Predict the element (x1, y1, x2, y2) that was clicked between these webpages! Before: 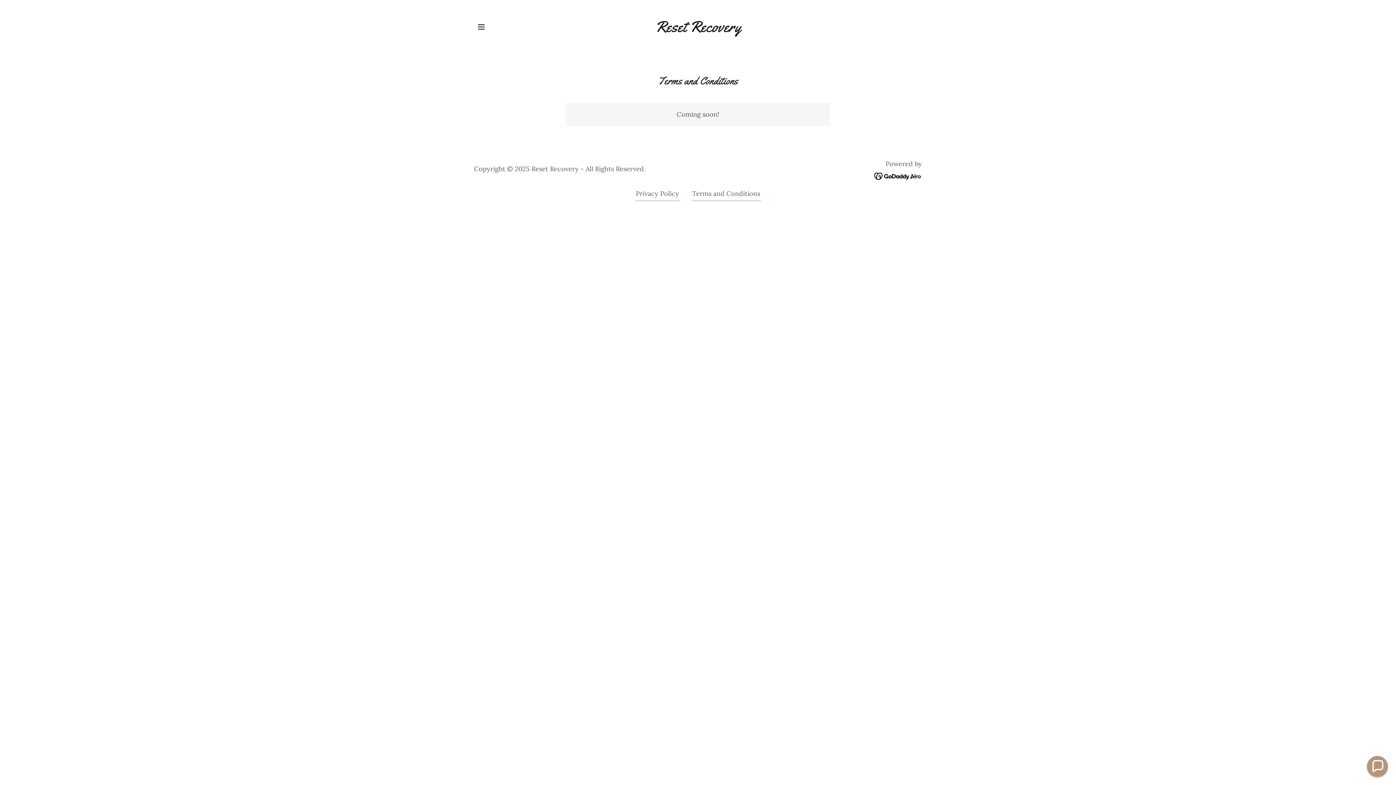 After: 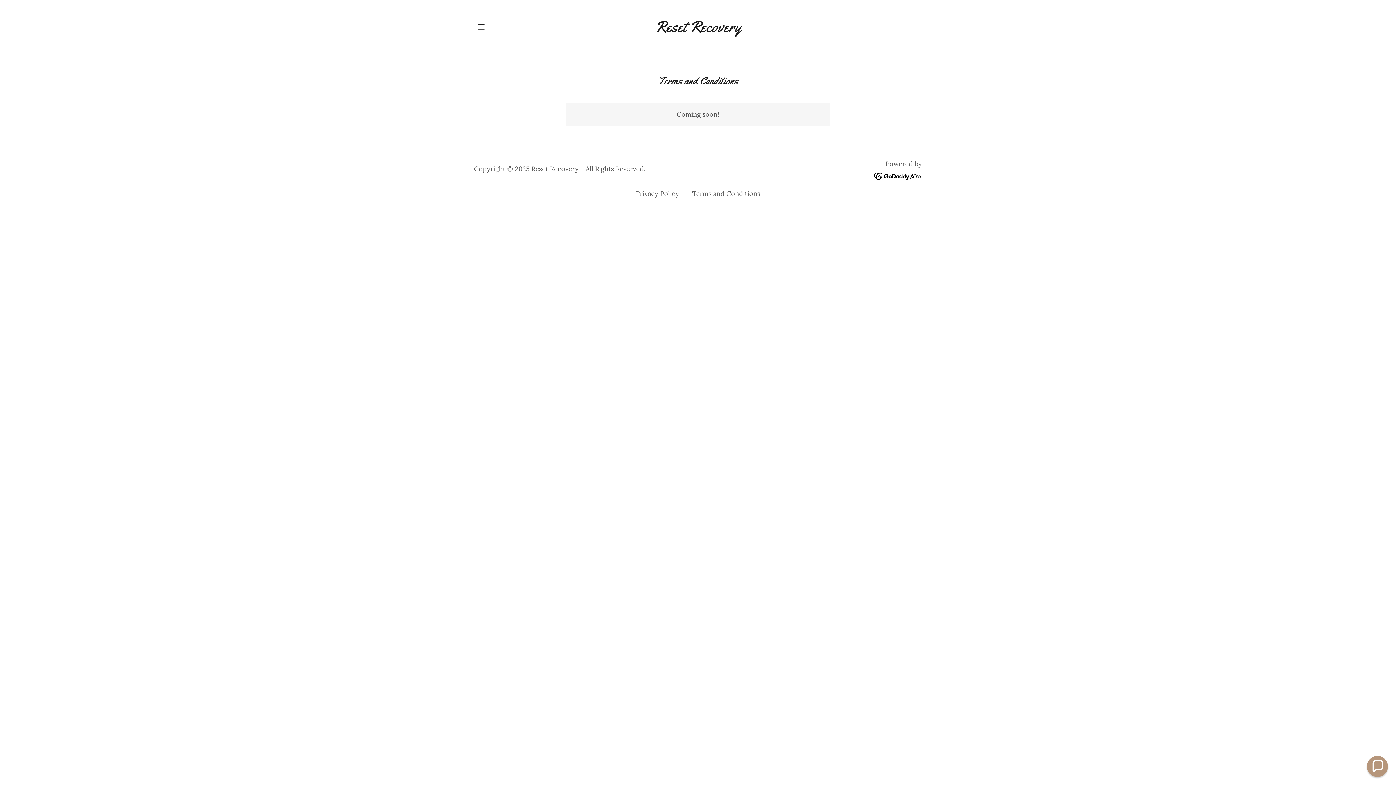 Action: label: Terms and Conditions bbox: (691, 188, 761, 200)